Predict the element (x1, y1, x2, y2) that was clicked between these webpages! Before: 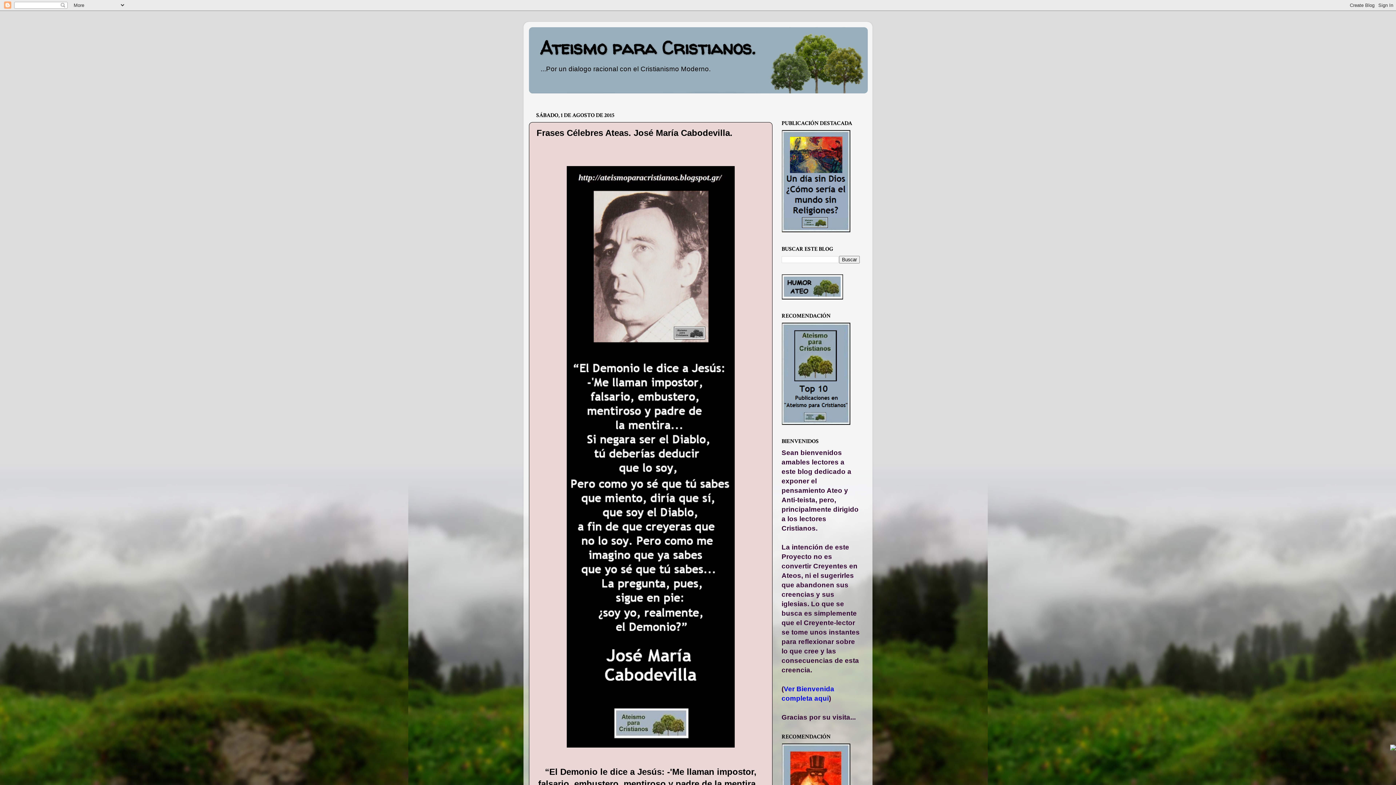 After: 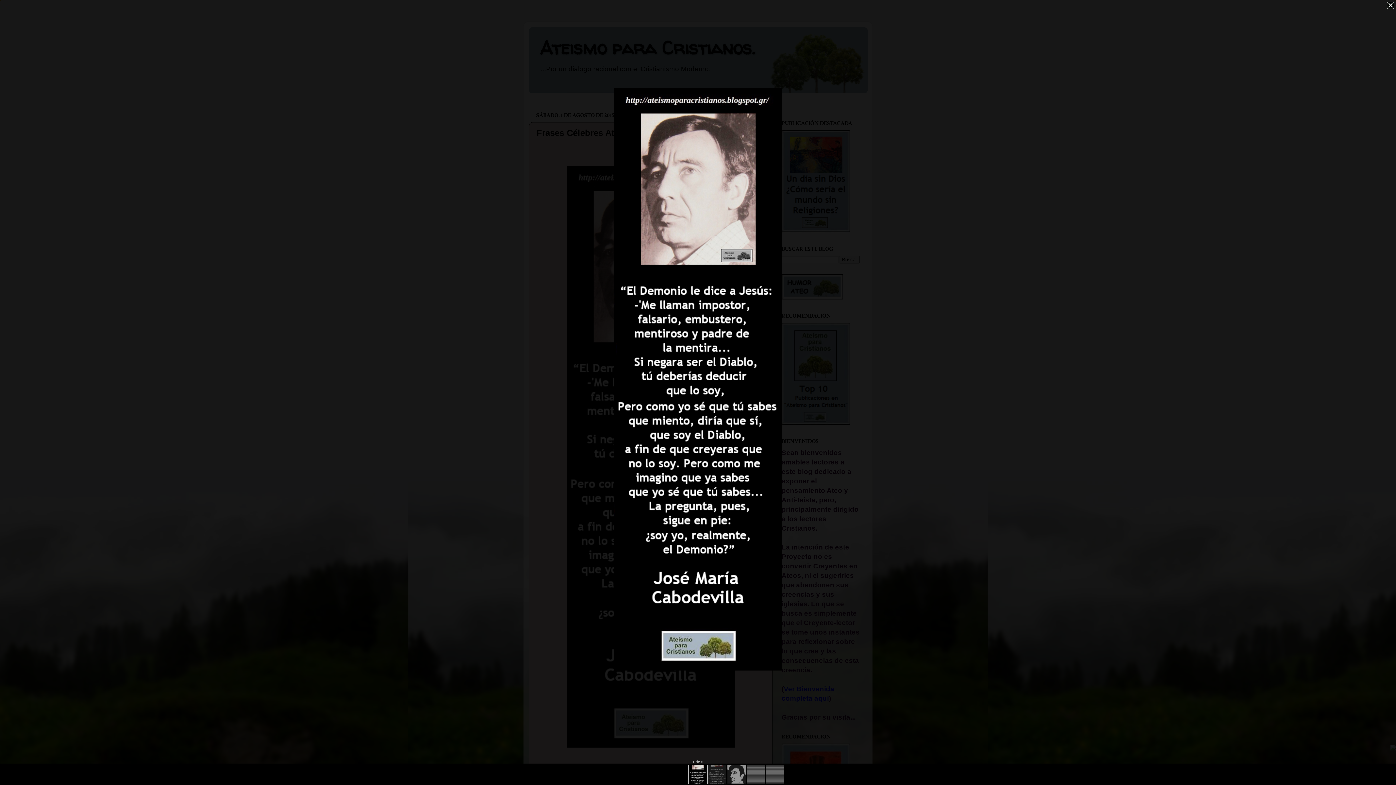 Action: bbox: (566, 742, 734, 748)